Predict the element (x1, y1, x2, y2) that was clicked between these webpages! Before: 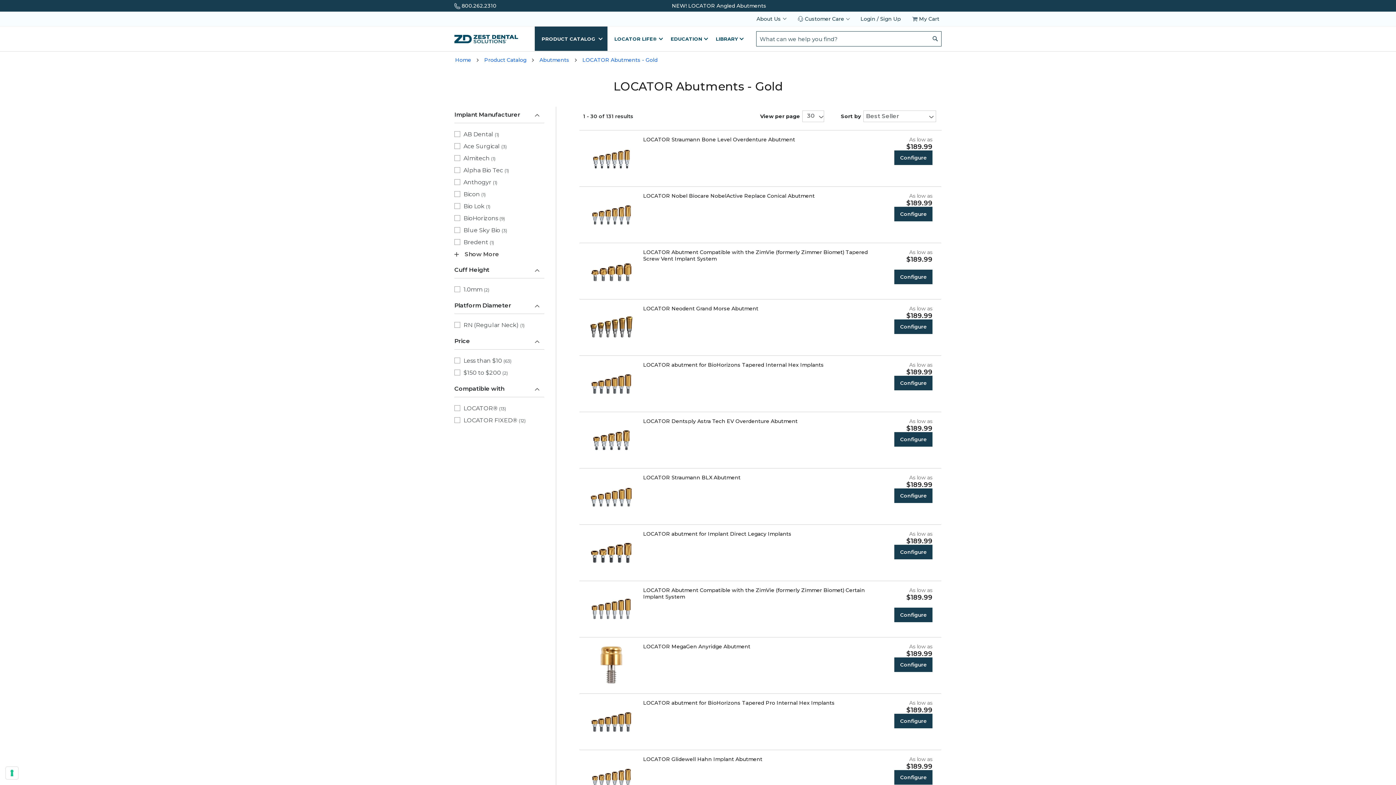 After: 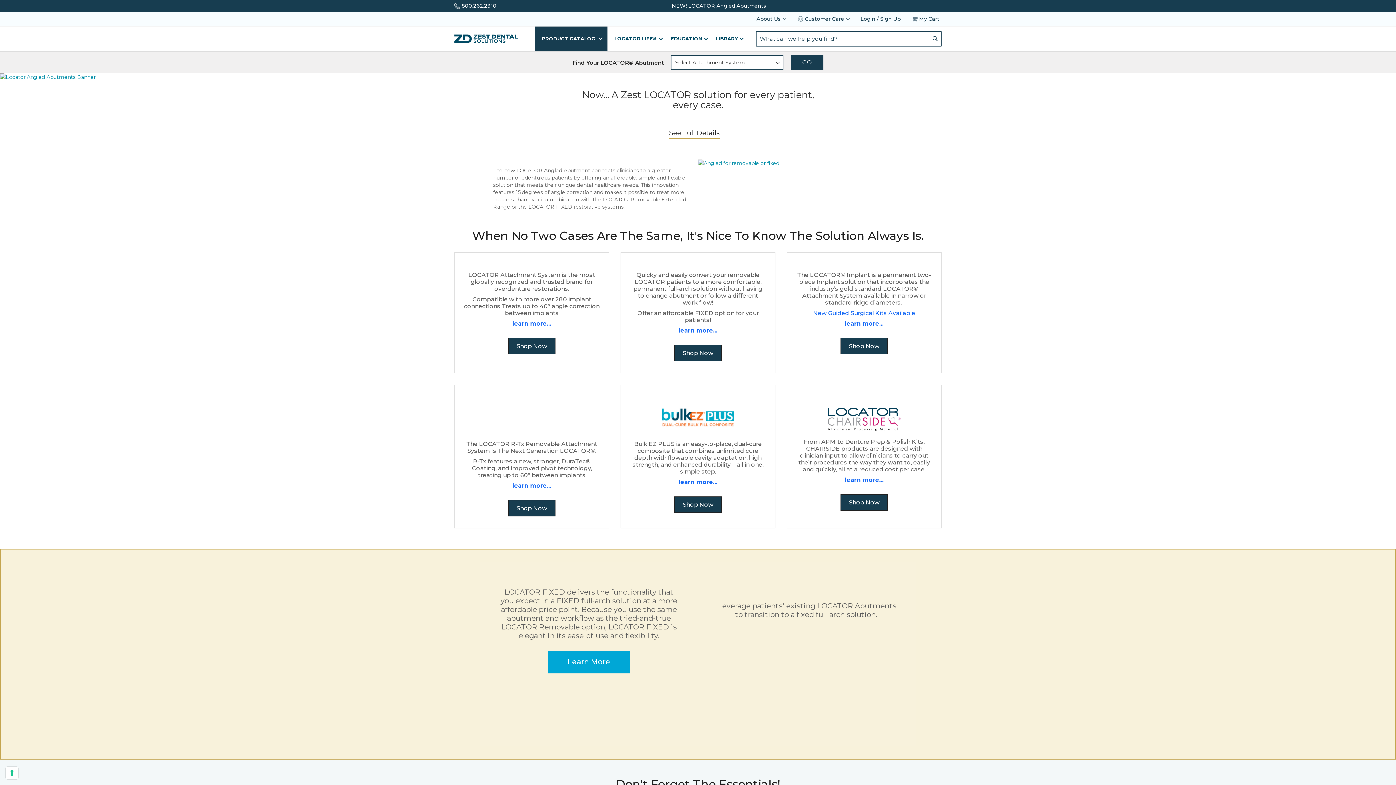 Action: bbox: (454, 31, 529, 46) label: store logo